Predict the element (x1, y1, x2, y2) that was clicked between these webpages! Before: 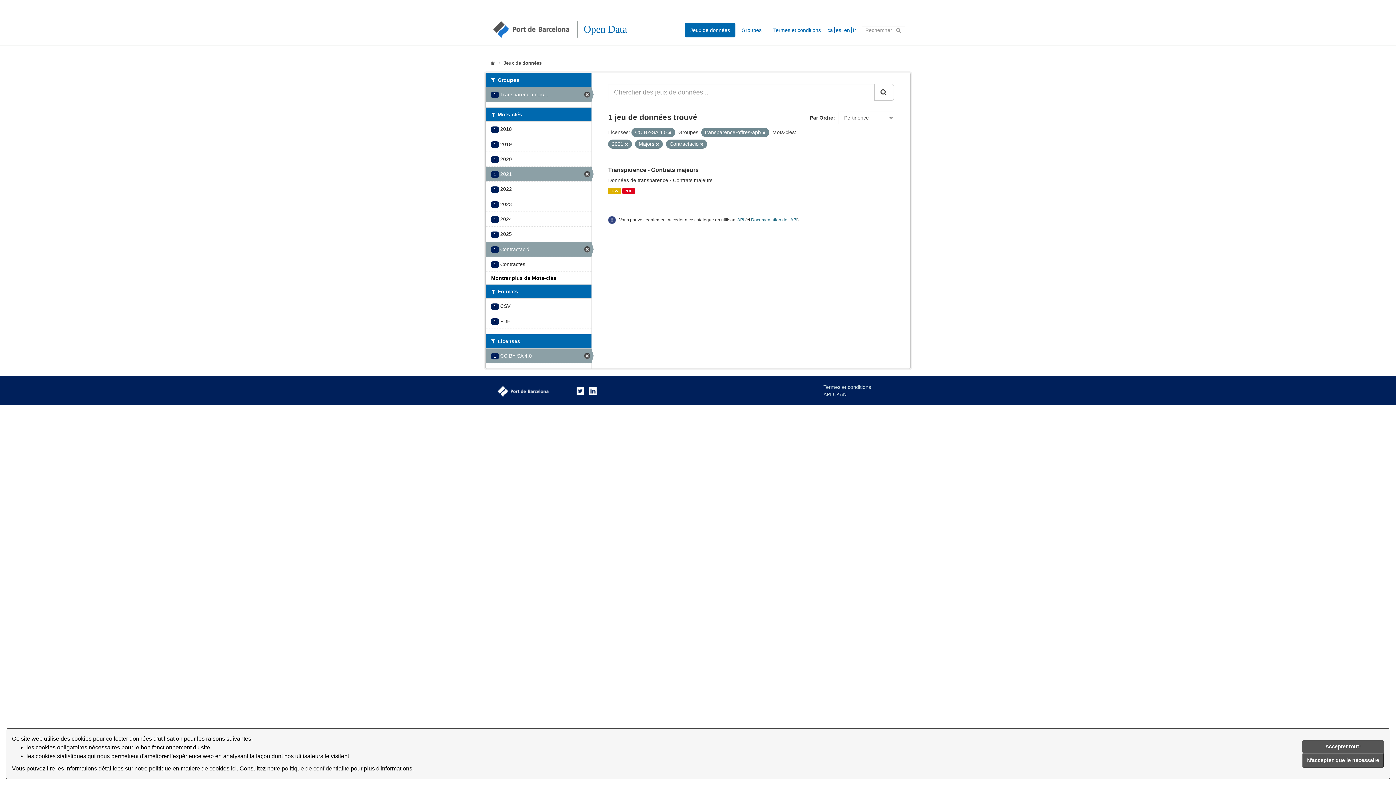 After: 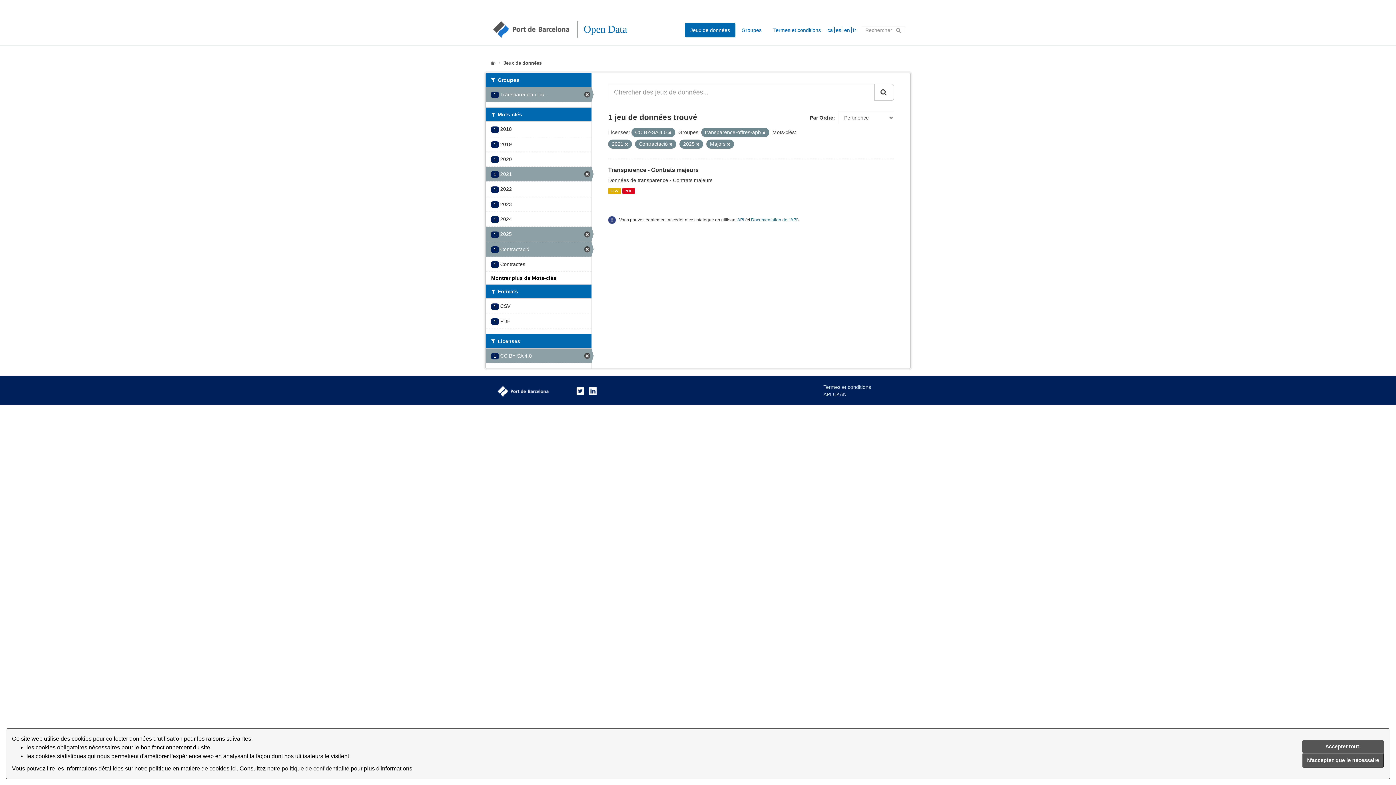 Action: label: 1 2025 bbox: (485, 227, 591, 241)